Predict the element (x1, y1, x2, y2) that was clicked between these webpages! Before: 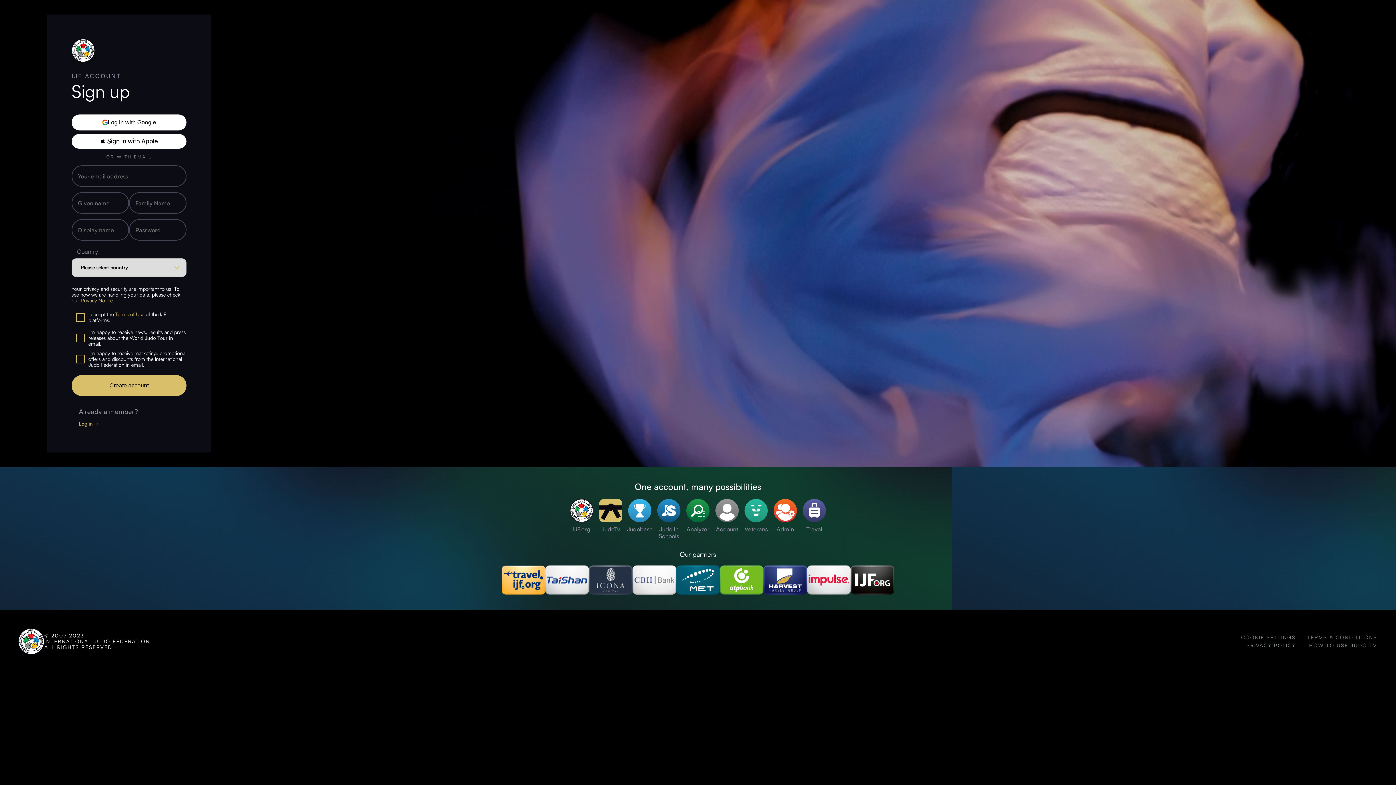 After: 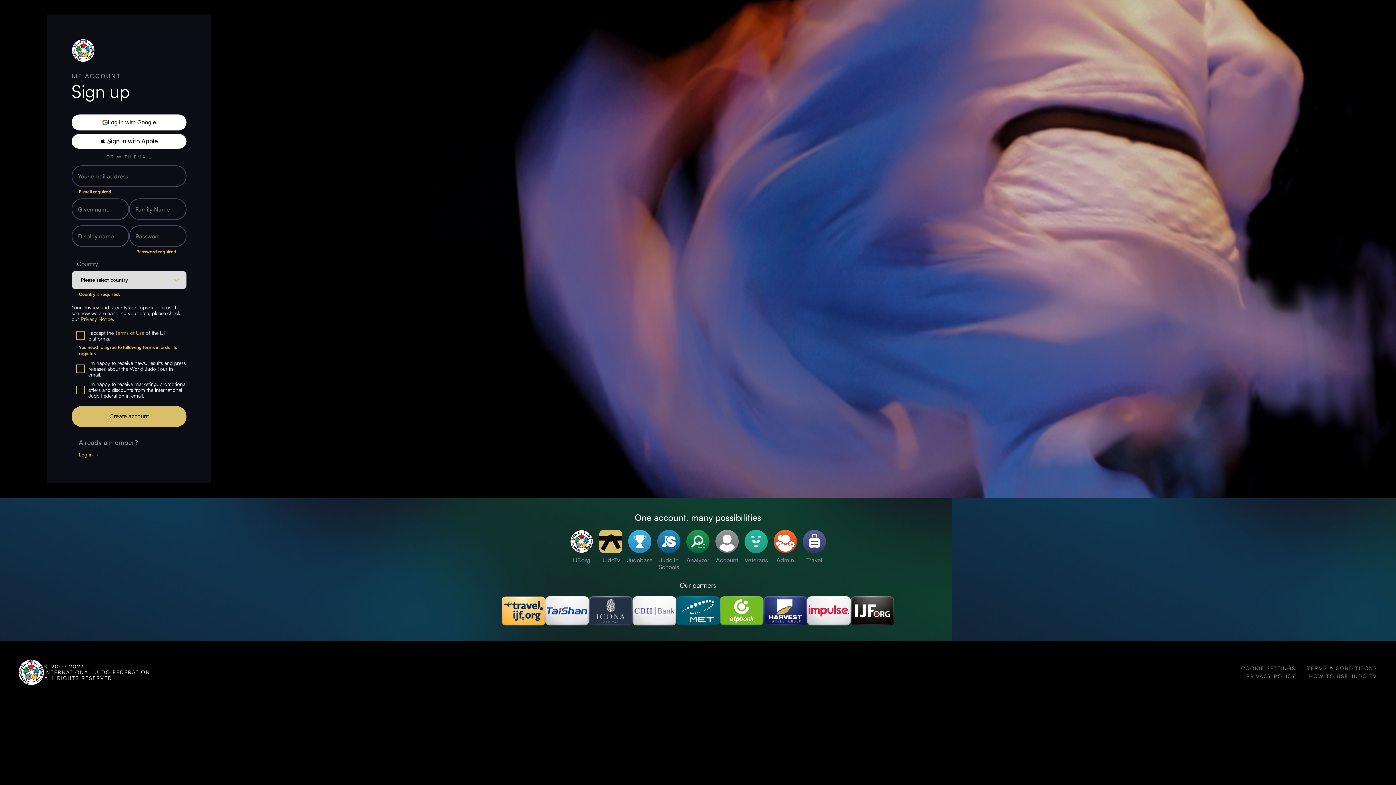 Action: bbox: (71, 375, 186, 396) label: Create account